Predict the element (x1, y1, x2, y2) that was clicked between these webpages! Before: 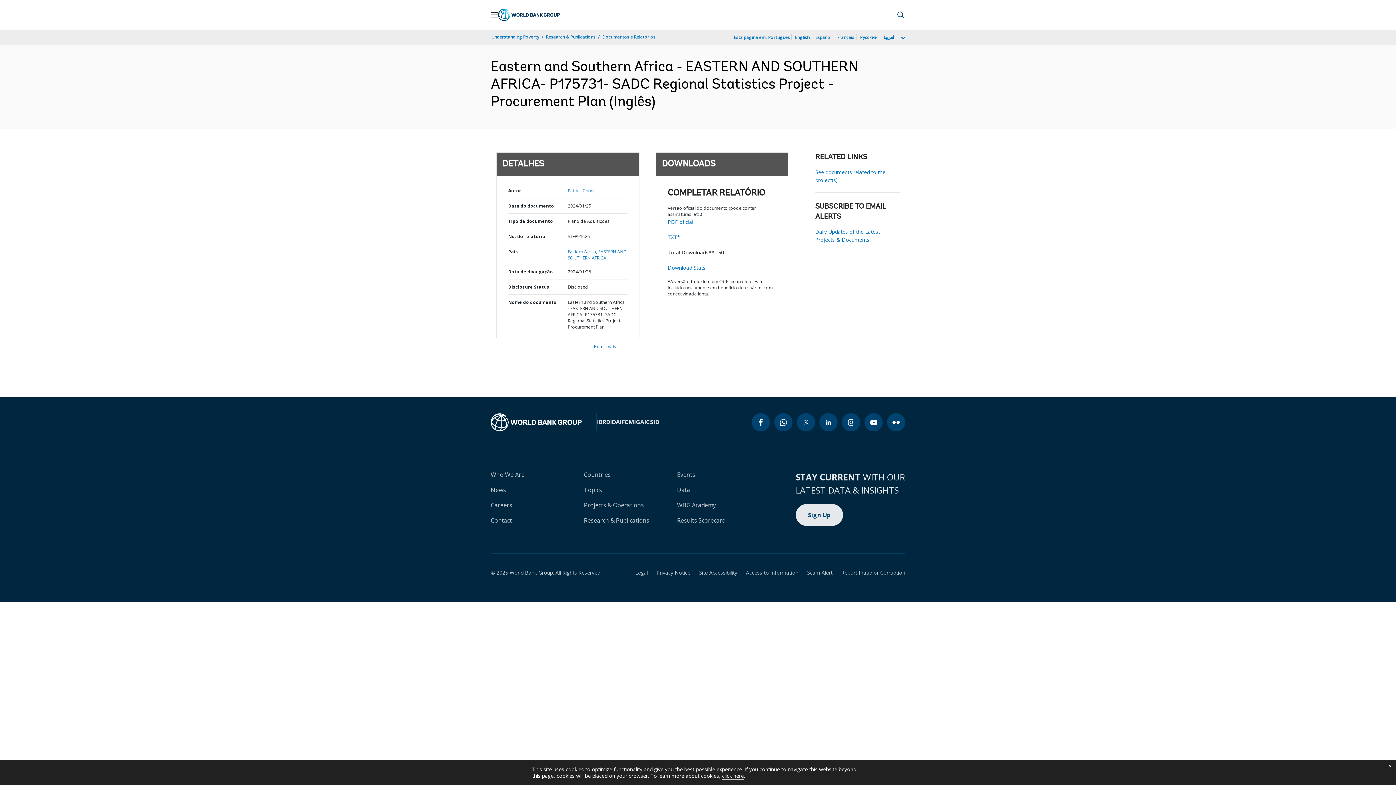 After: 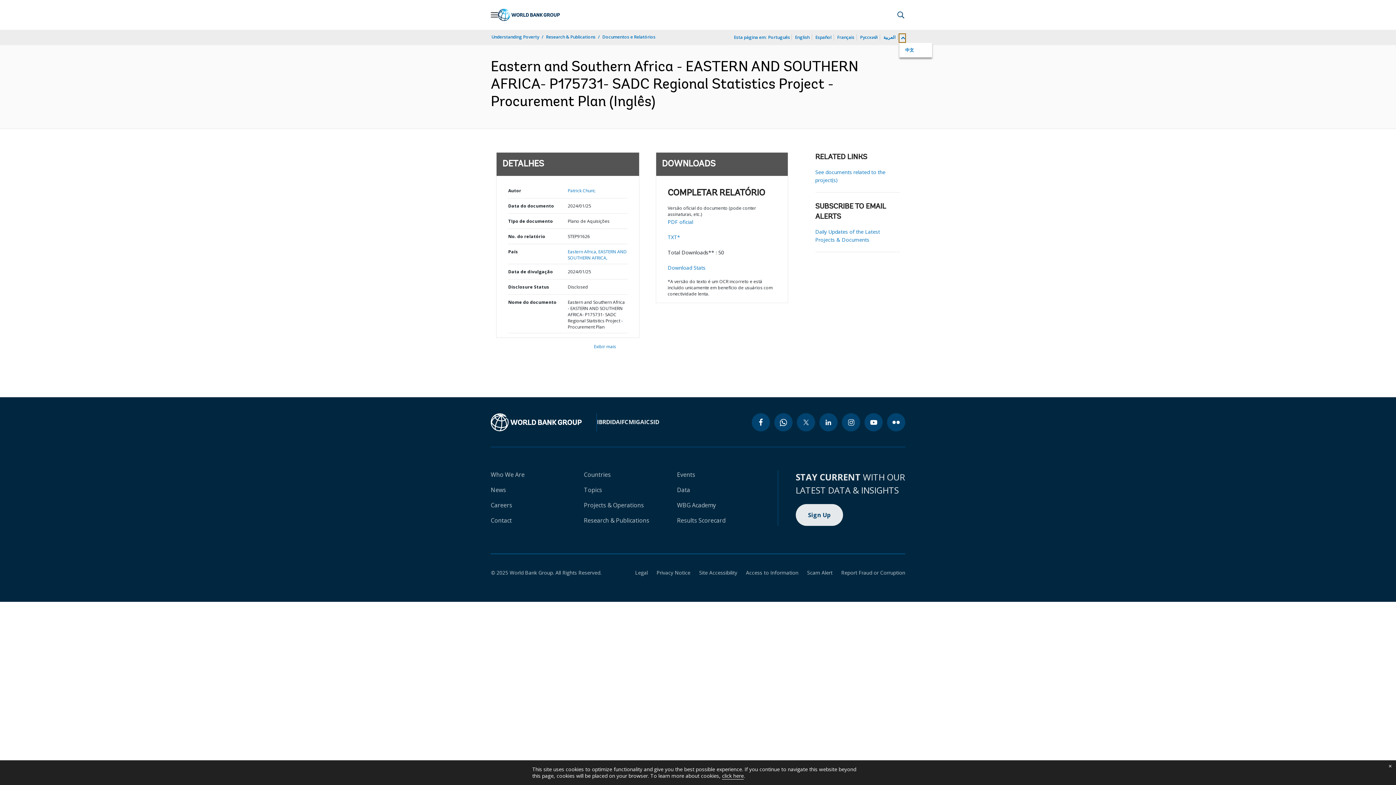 Action: label: more language list bbox: (899, 34, 905, 42)